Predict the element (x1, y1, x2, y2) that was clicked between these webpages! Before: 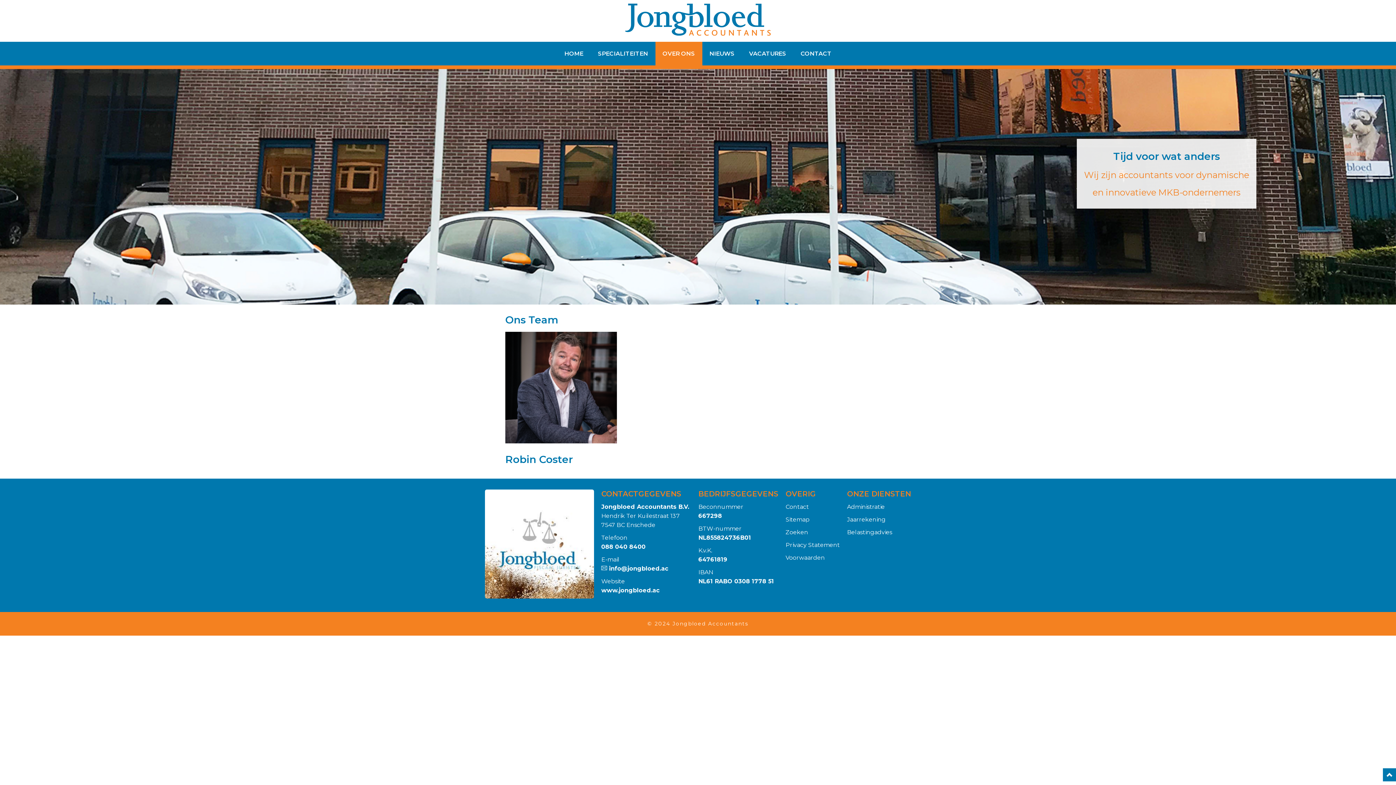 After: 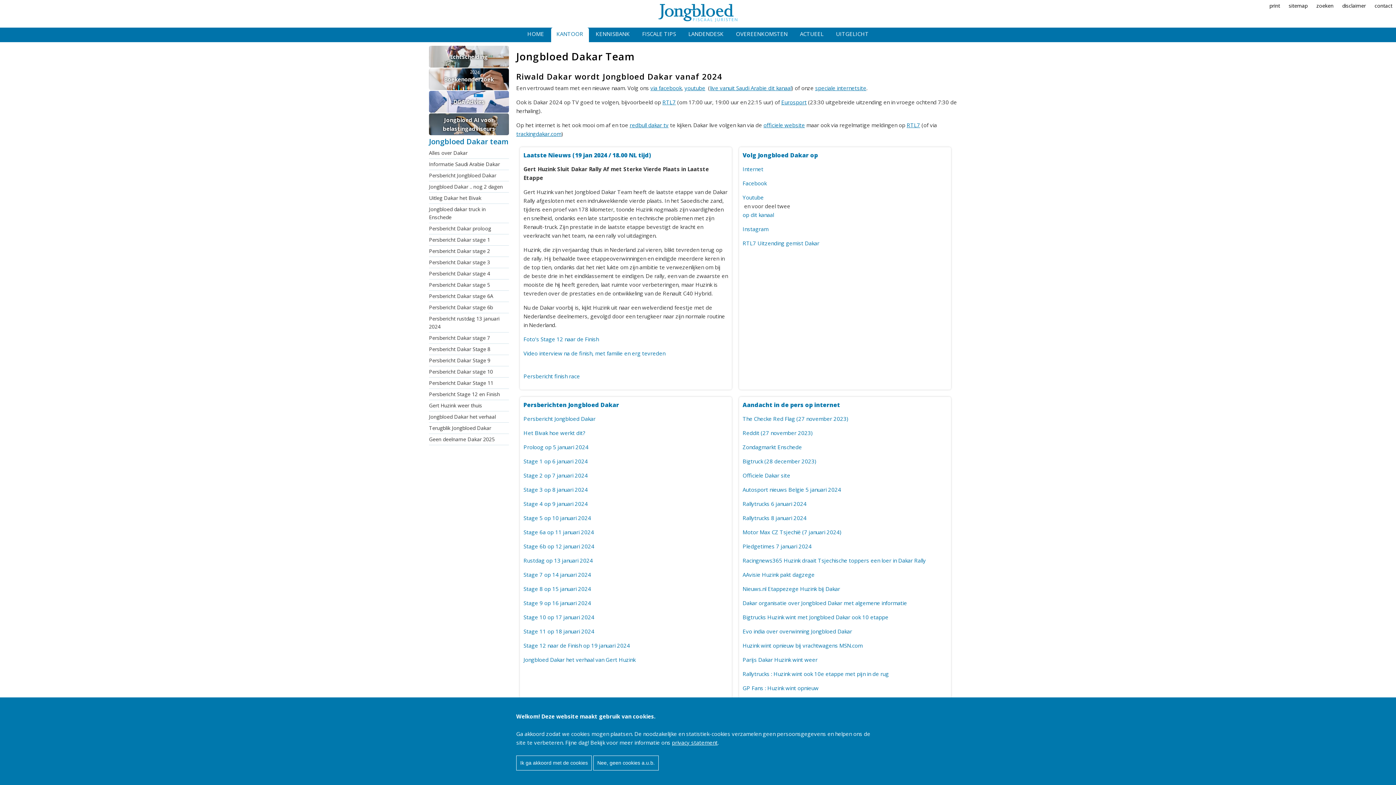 Action: bbox: (485, 593, 594, 600)